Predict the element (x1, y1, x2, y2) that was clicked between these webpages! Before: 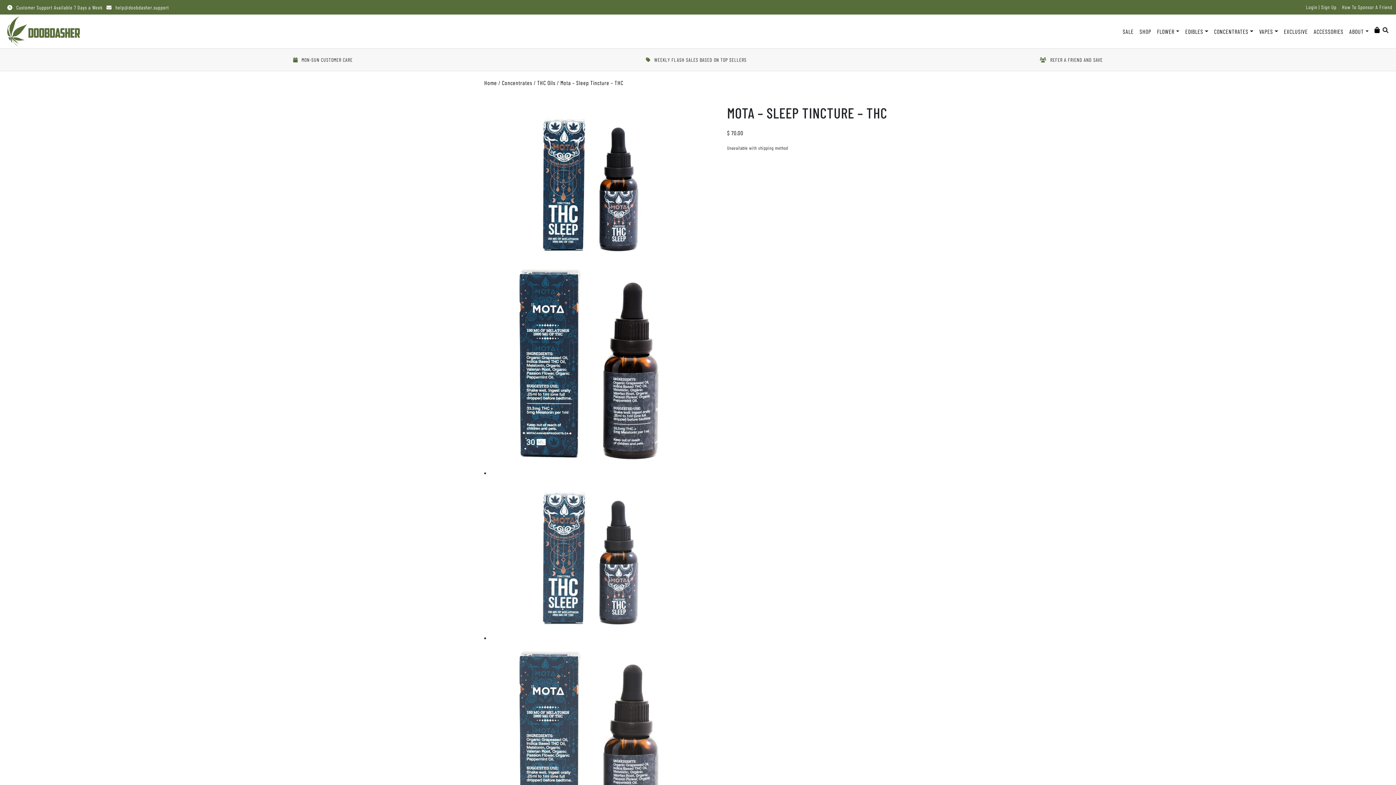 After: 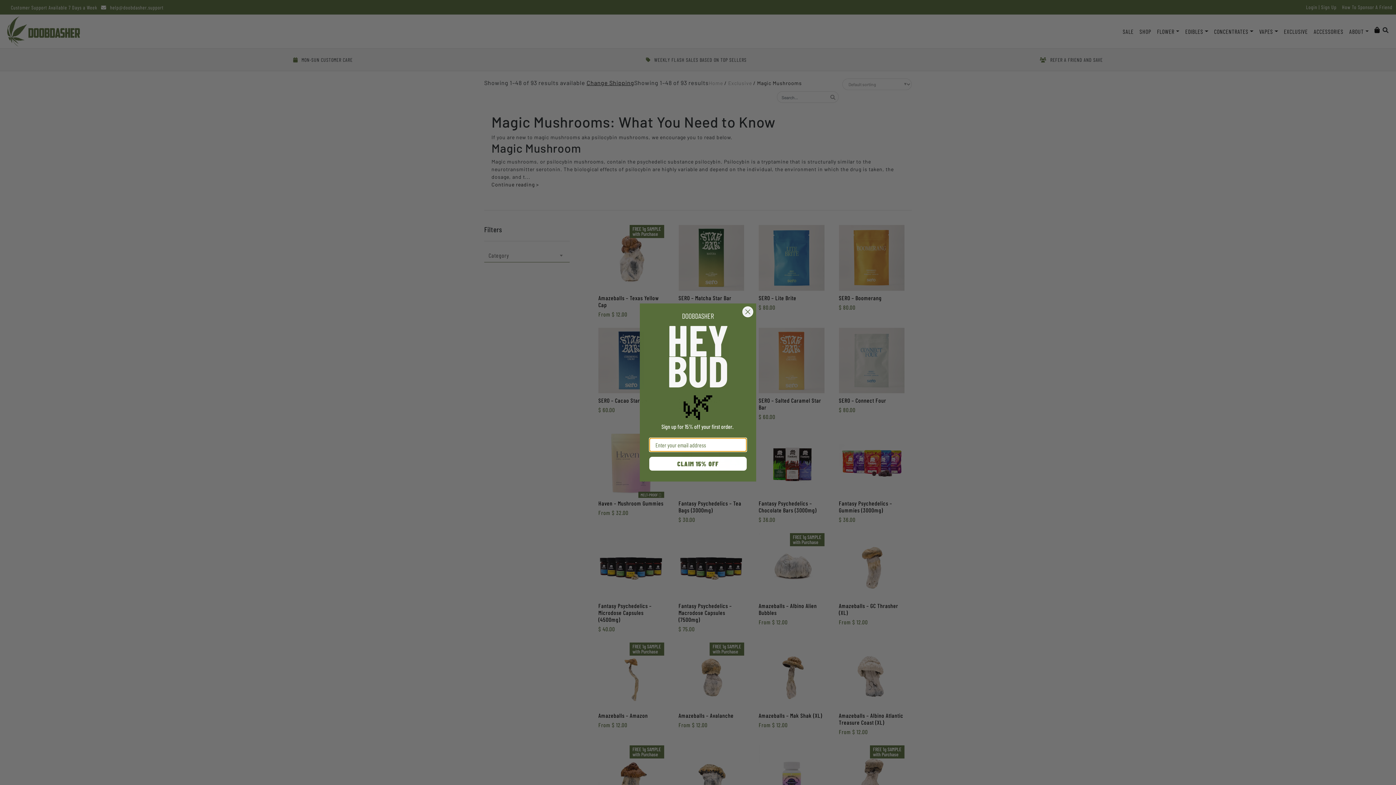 Action: bbox: (1281, 24, 1311, 38) label: EXCLUSIVE